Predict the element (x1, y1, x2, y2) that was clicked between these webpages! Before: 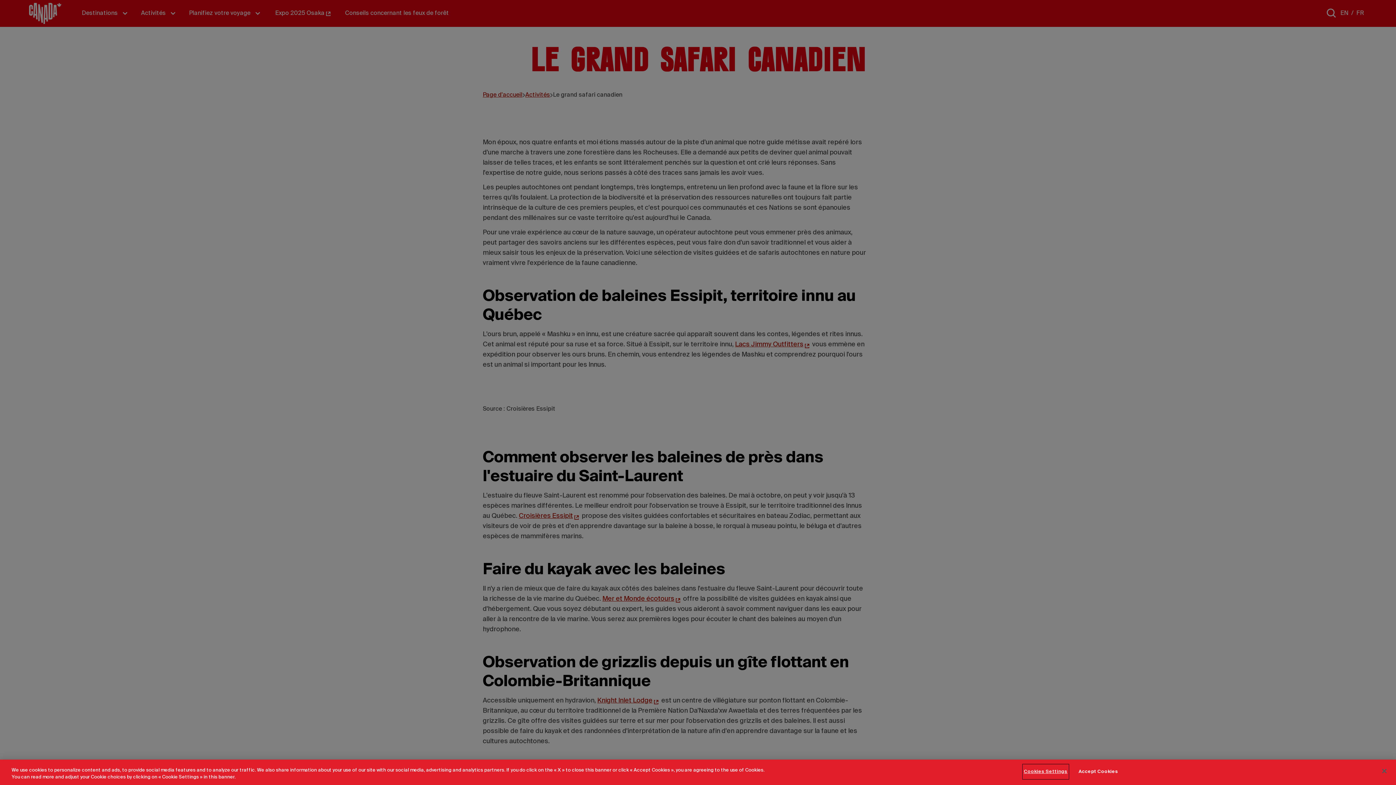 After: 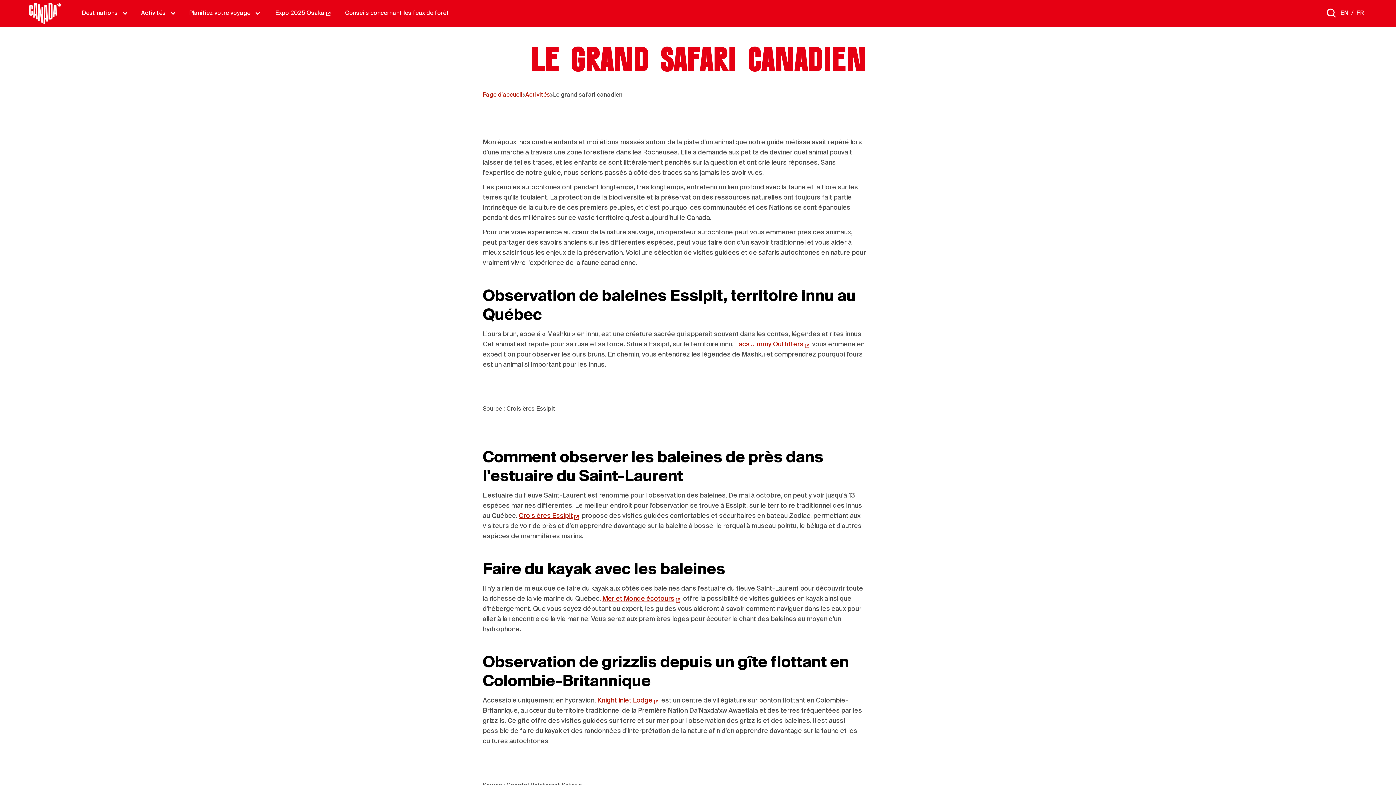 Action: bbox: (1074, 764, 1122, 779) label: Accept Cookies